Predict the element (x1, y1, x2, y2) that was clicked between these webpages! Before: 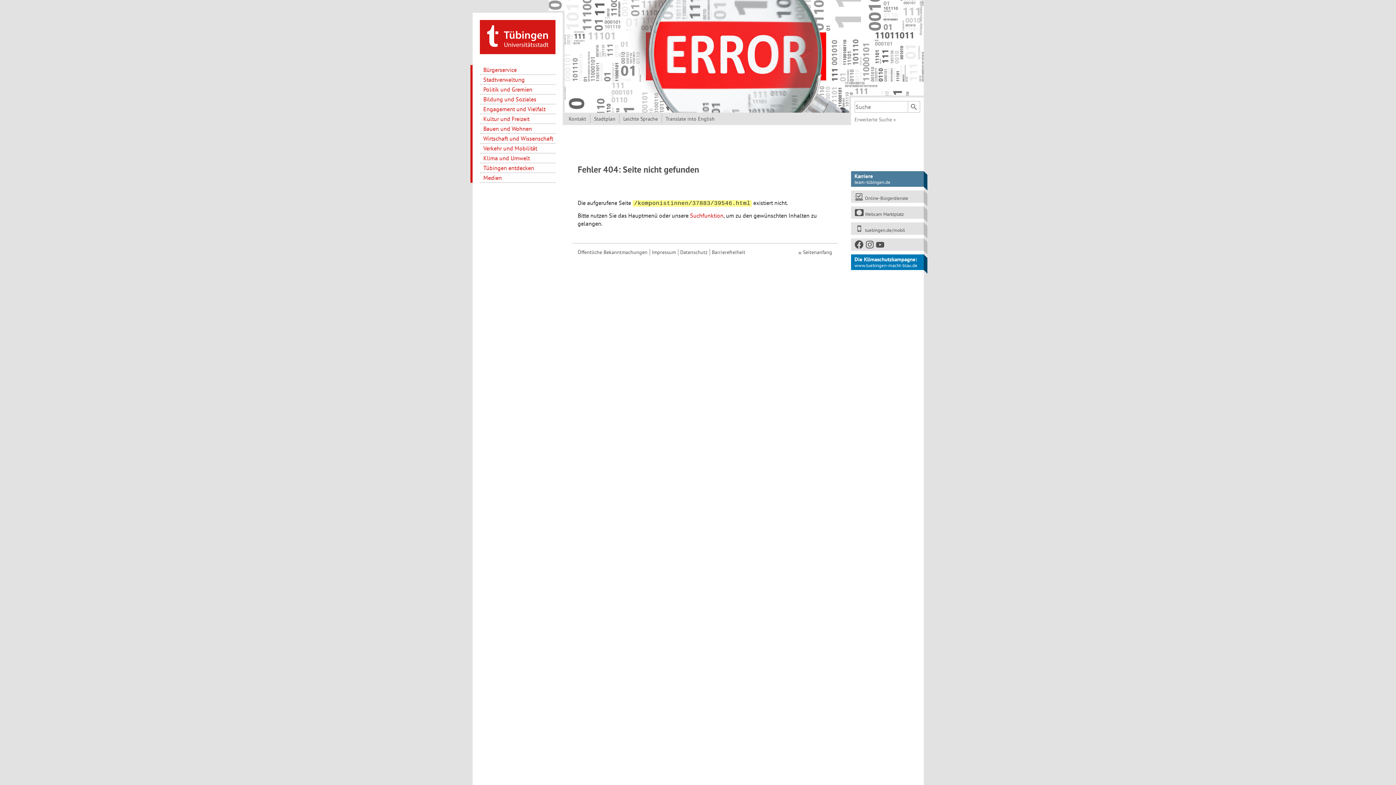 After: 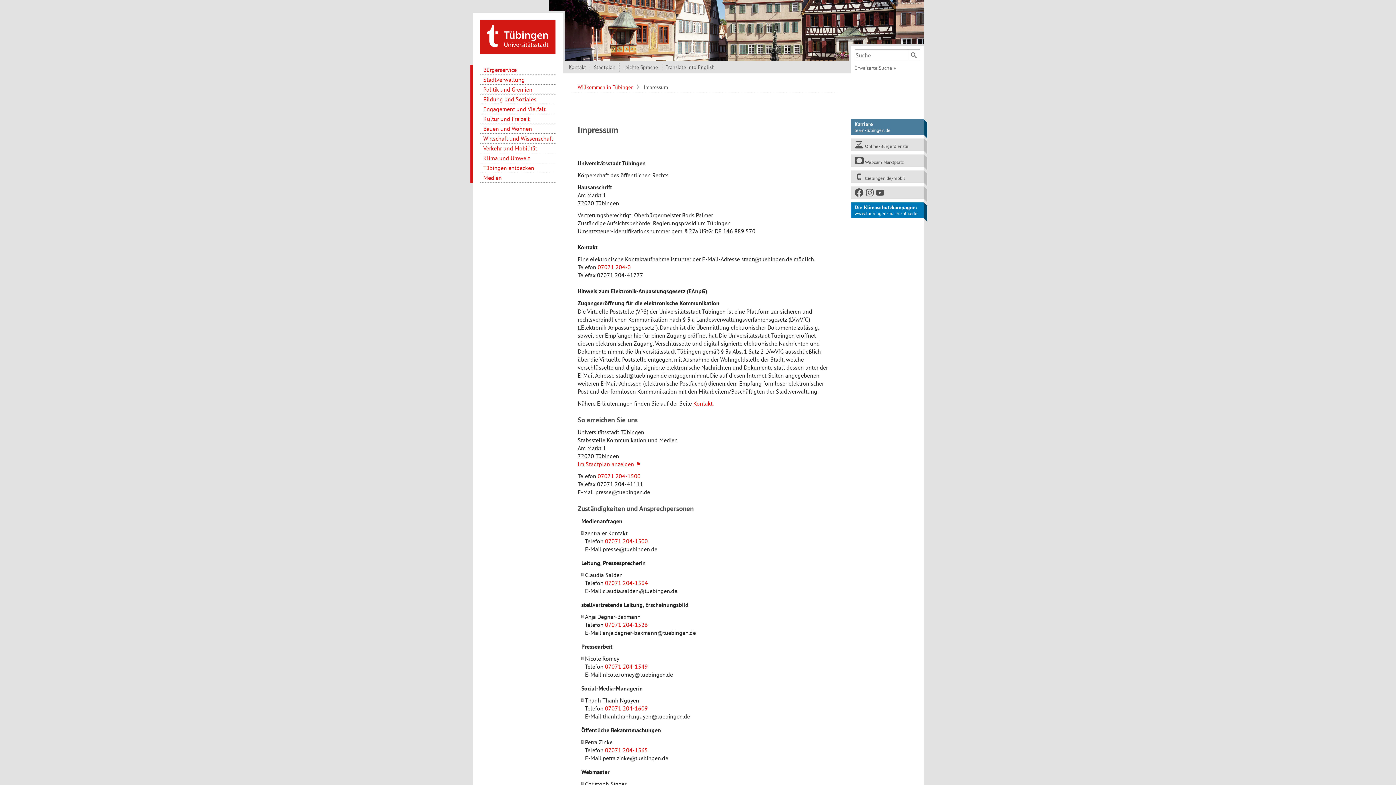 Action: bbox: (649, 248, 676, 255) label: Impressum